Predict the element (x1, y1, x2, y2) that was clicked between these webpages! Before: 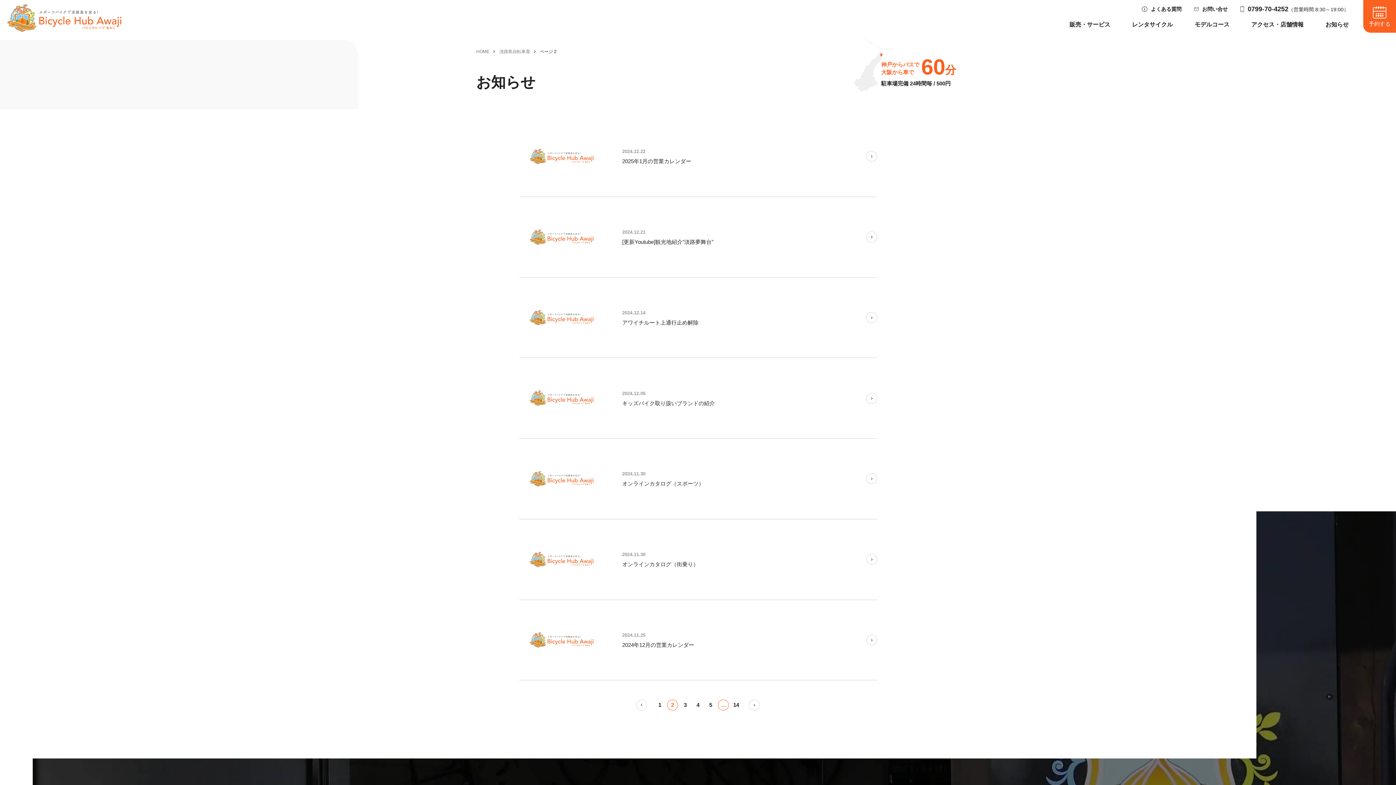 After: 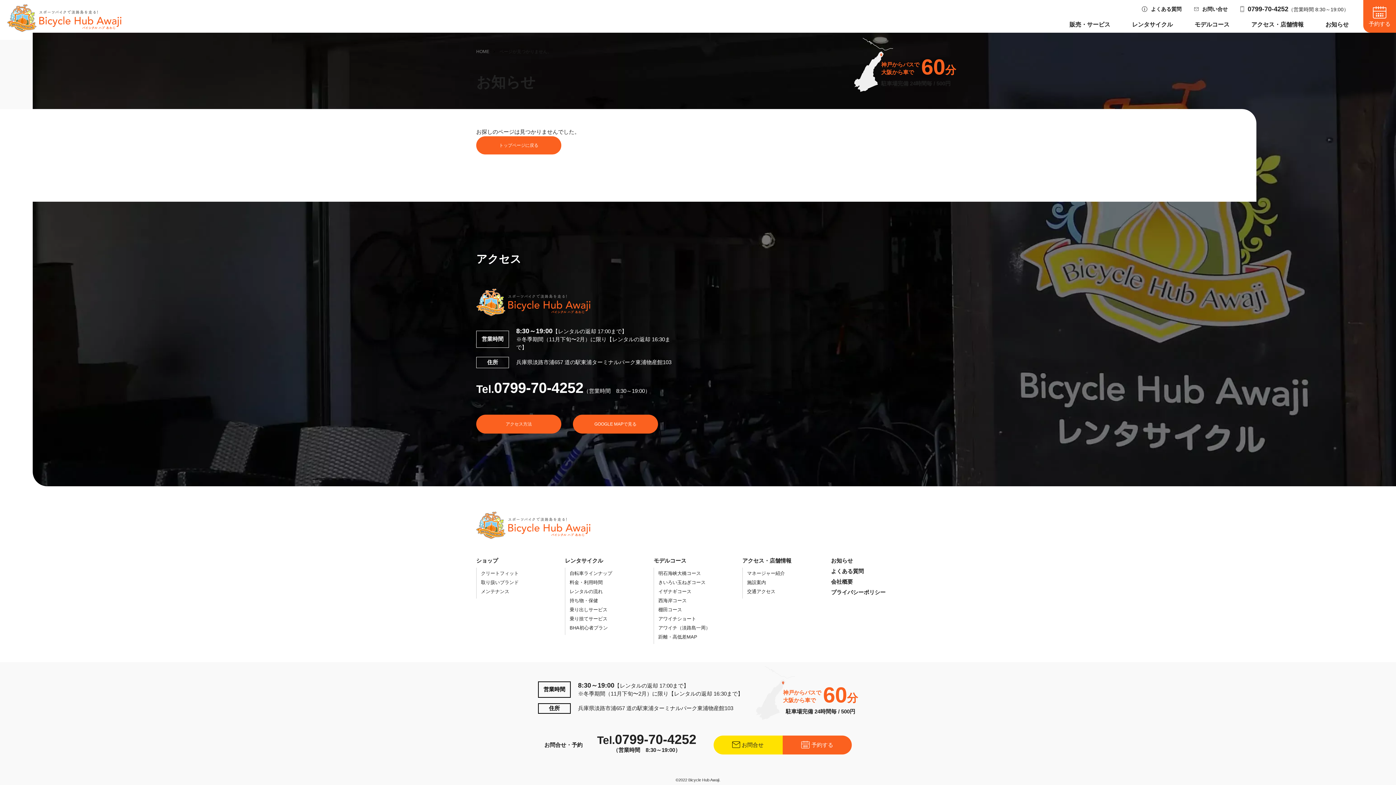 Action: bbox: (730, 699, 741, 710) label: 14